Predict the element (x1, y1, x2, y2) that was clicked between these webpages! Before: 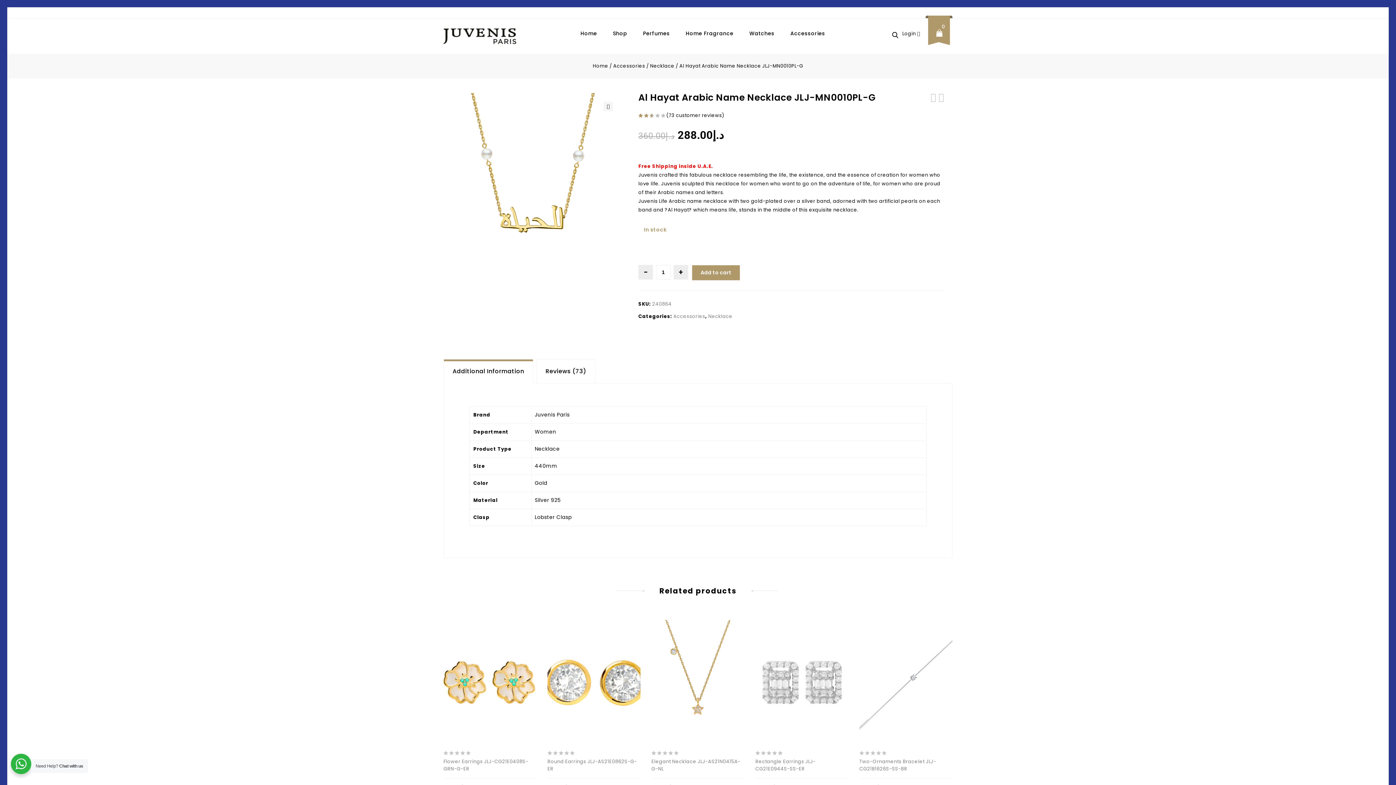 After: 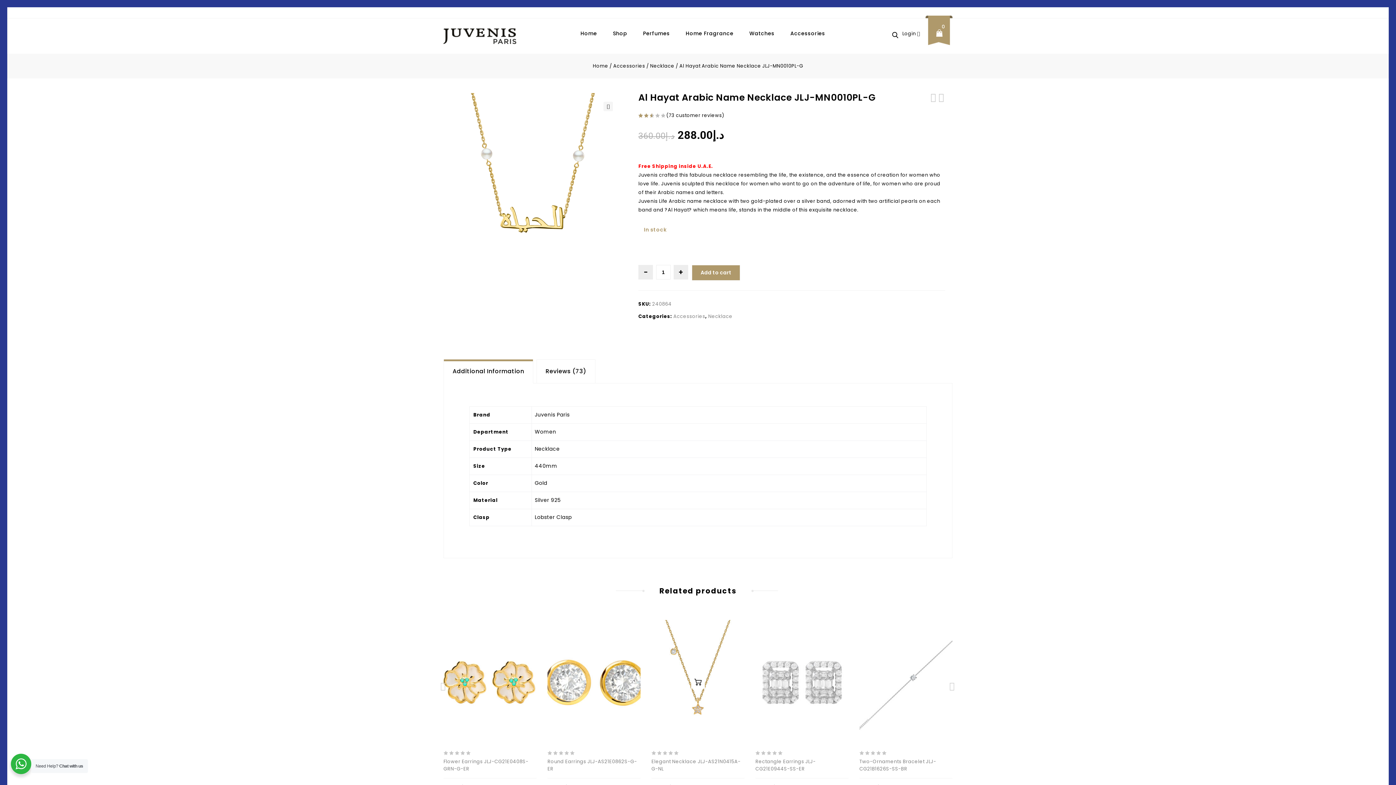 Action: label: Add to cart: “Elegant Necklace JLJ-AS21N0415A-G-NL” bbox: (691, 656, 705, 670)